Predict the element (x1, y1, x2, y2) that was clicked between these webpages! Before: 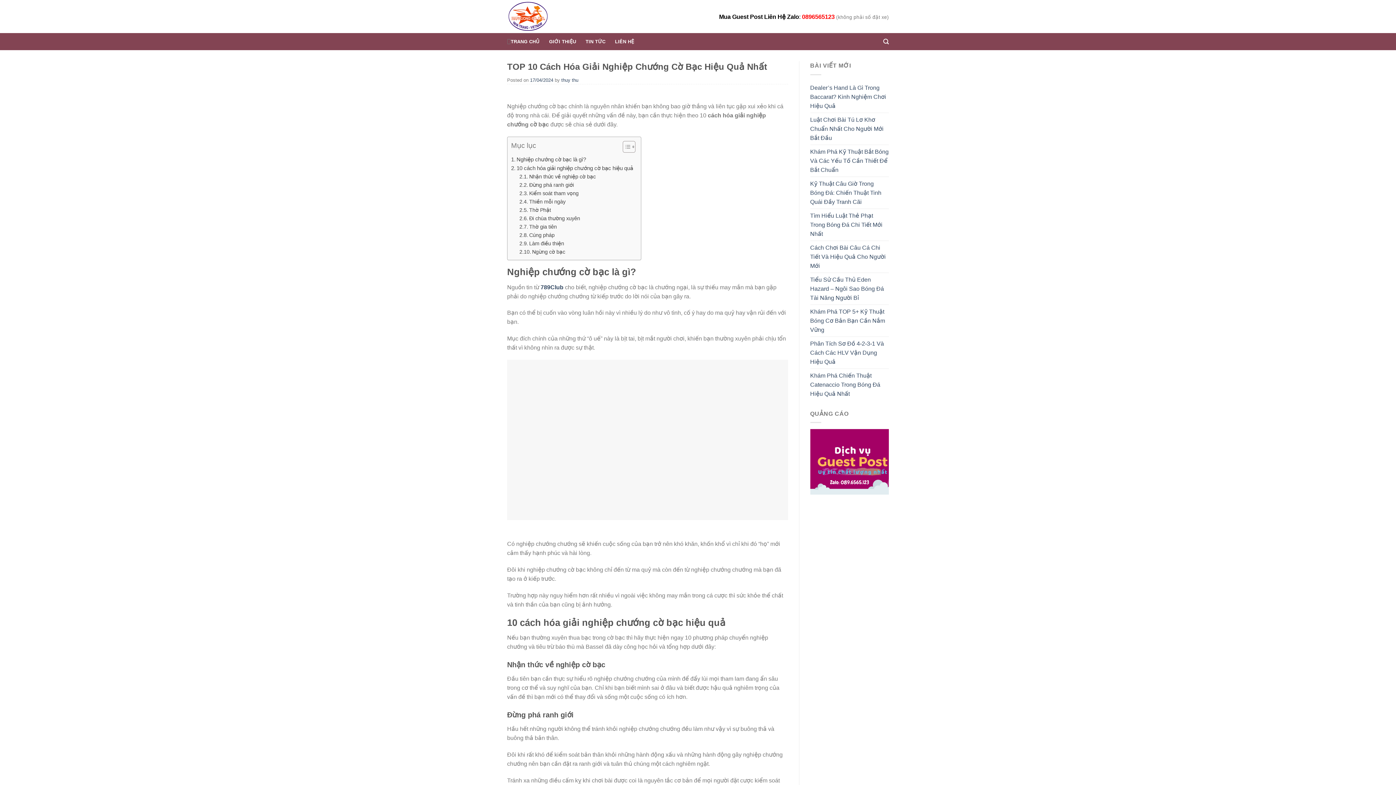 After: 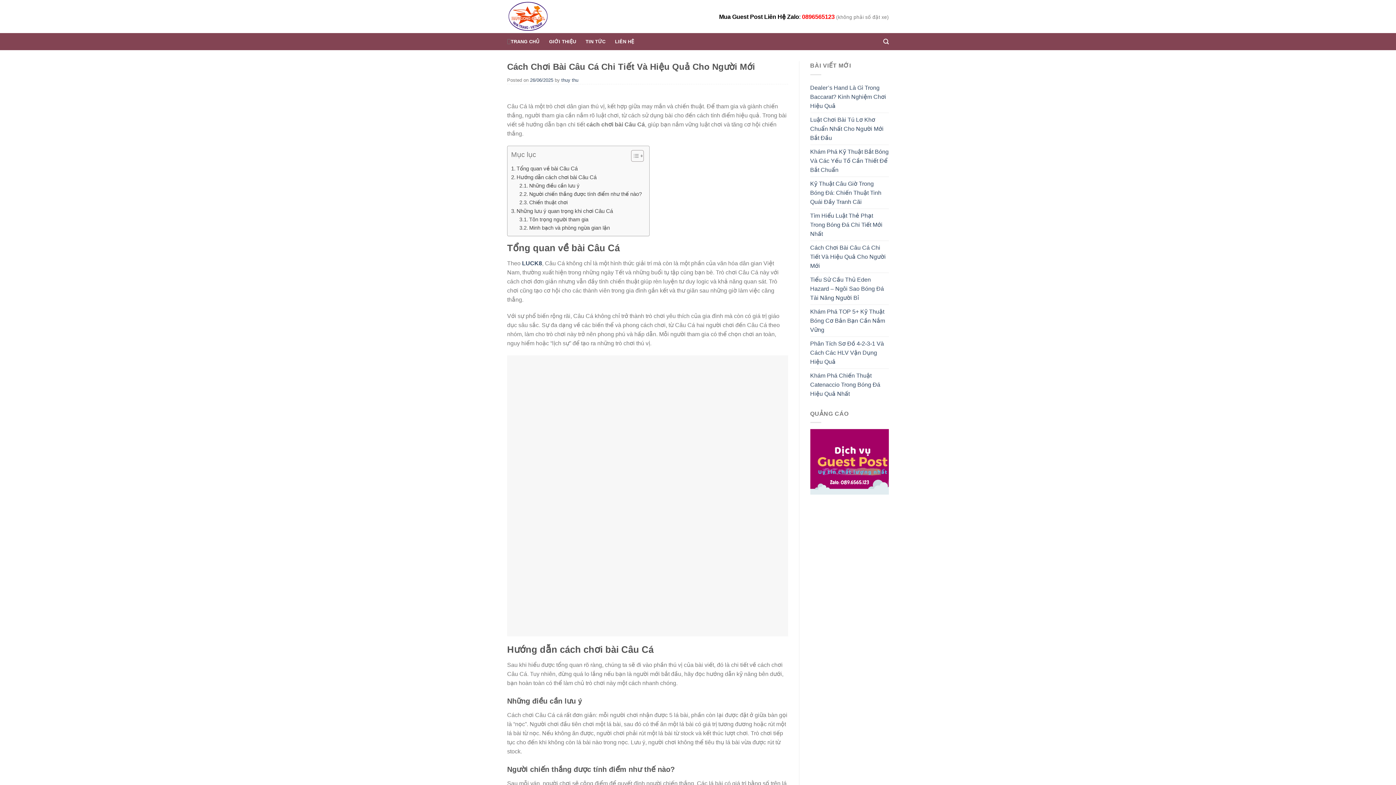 Action: bbox: (810, 240, 889, 272) label: Cách Chơi Bài Câu Cá Chi Tiết Và Hiệu Quả Cho Người Mới